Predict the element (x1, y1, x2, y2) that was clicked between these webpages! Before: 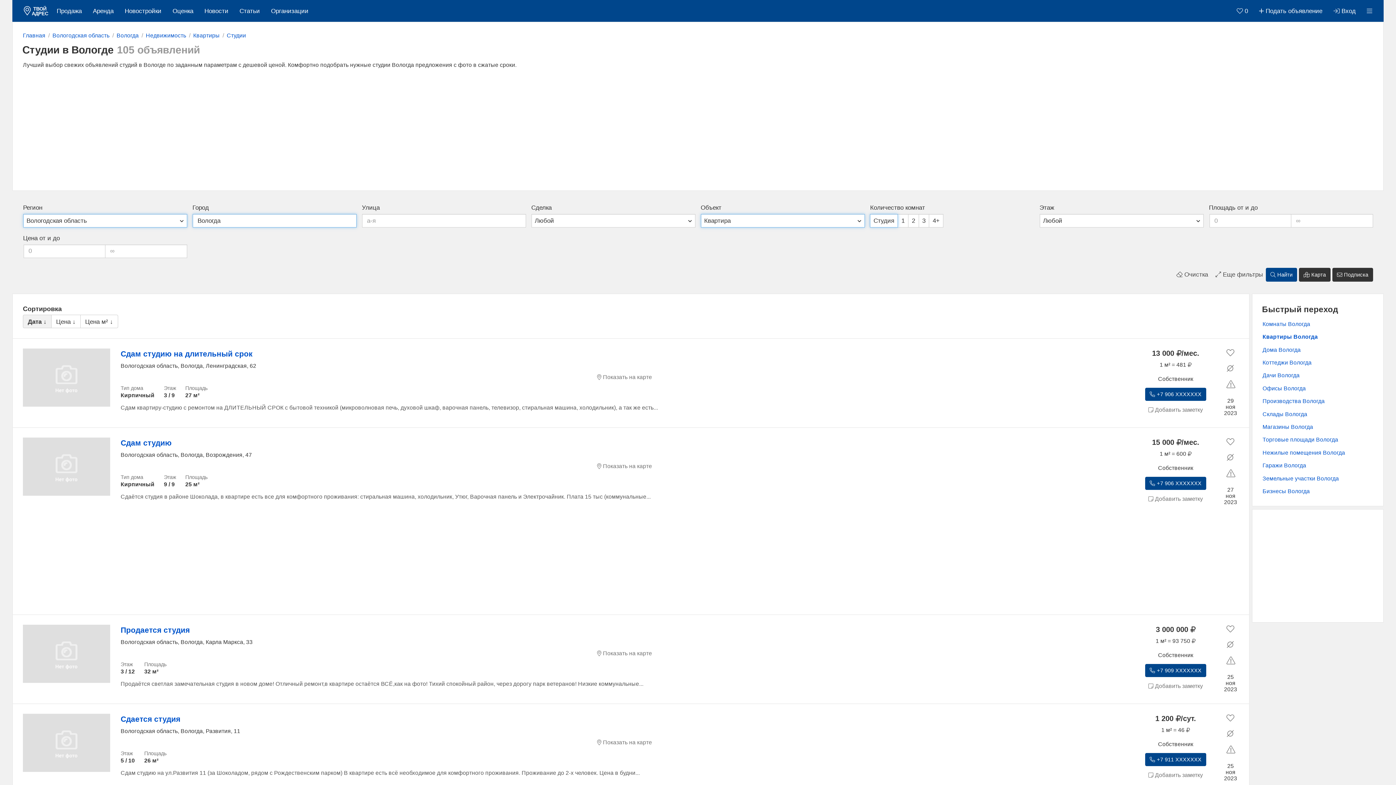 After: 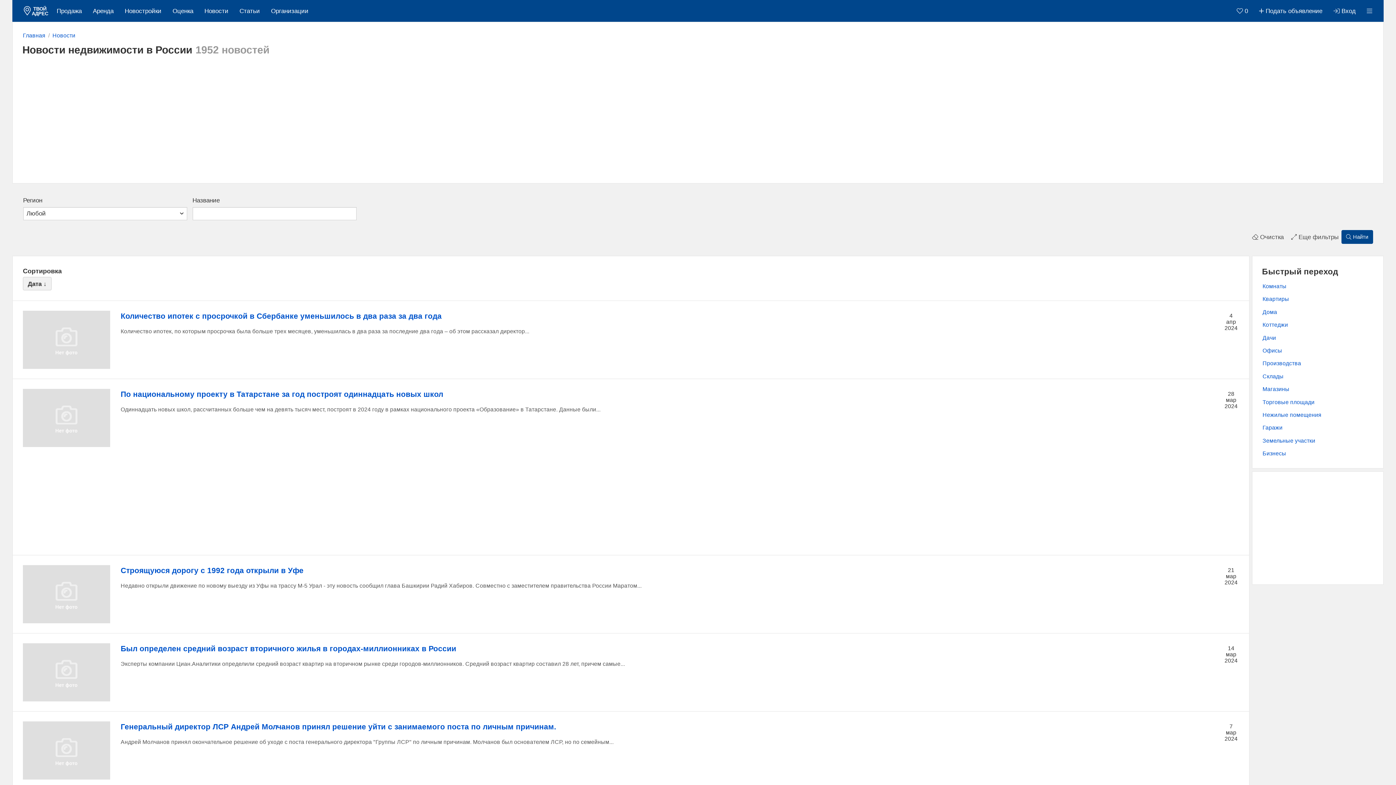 Action: bbox: (198, 0, 234, 22) label: Новости